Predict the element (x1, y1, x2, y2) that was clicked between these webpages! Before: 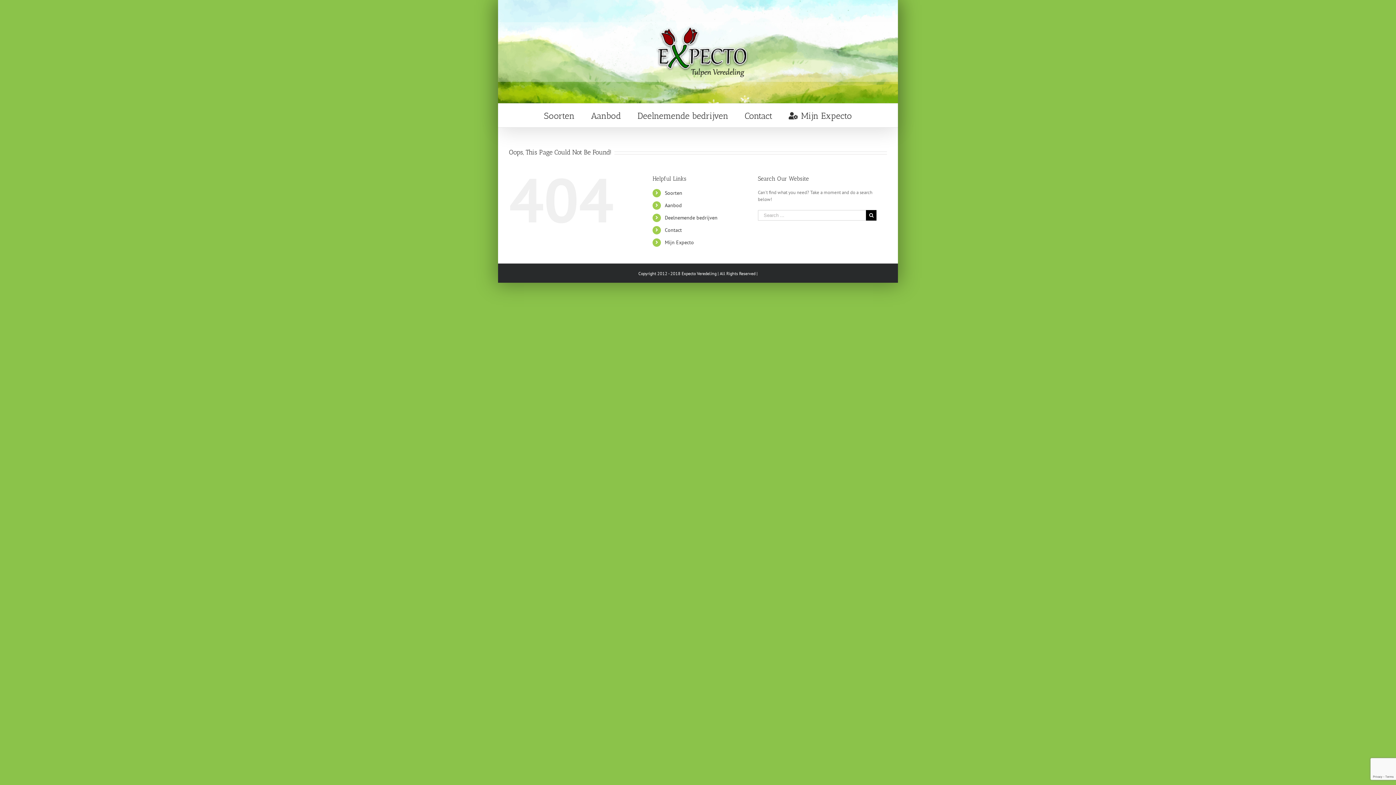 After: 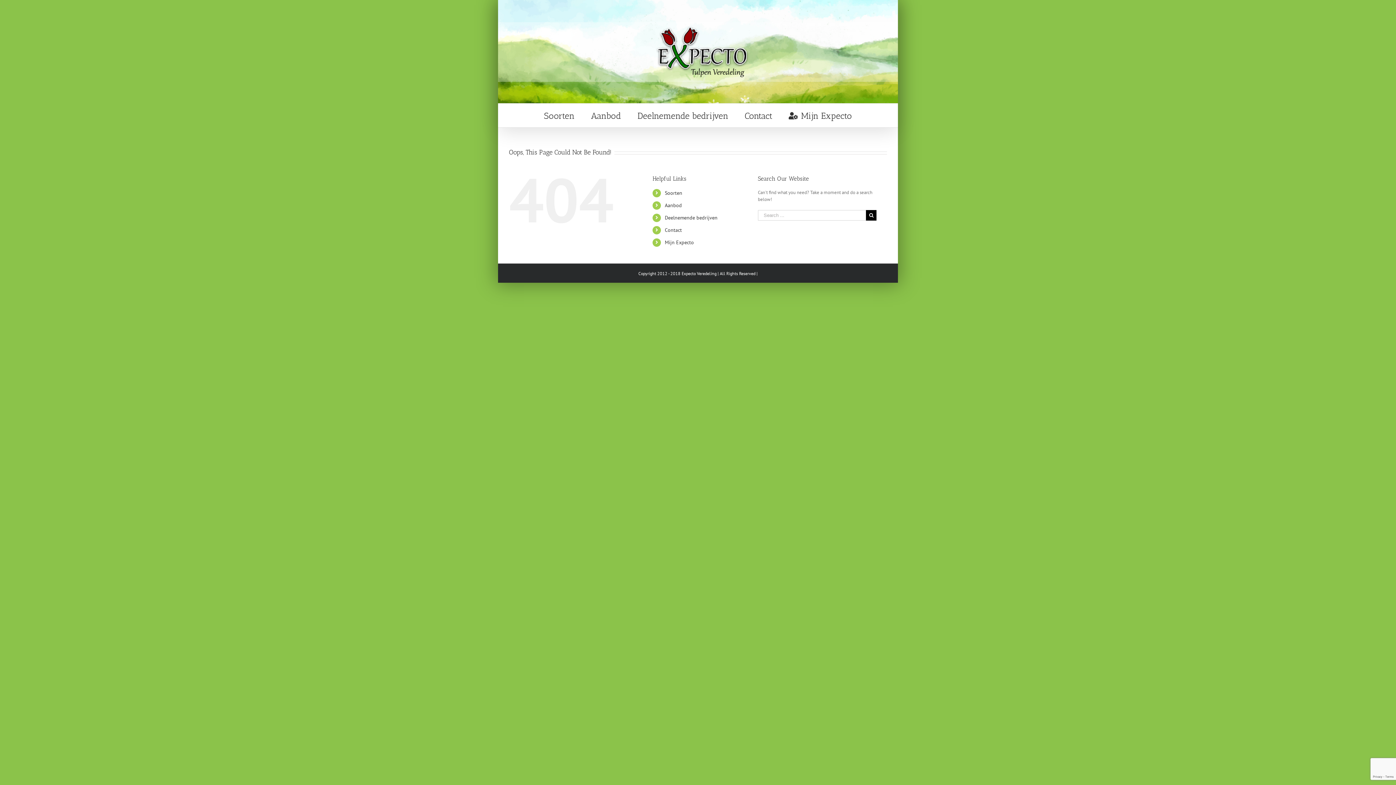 Action: label: Contact bbox: (665, 226, 682, 233)